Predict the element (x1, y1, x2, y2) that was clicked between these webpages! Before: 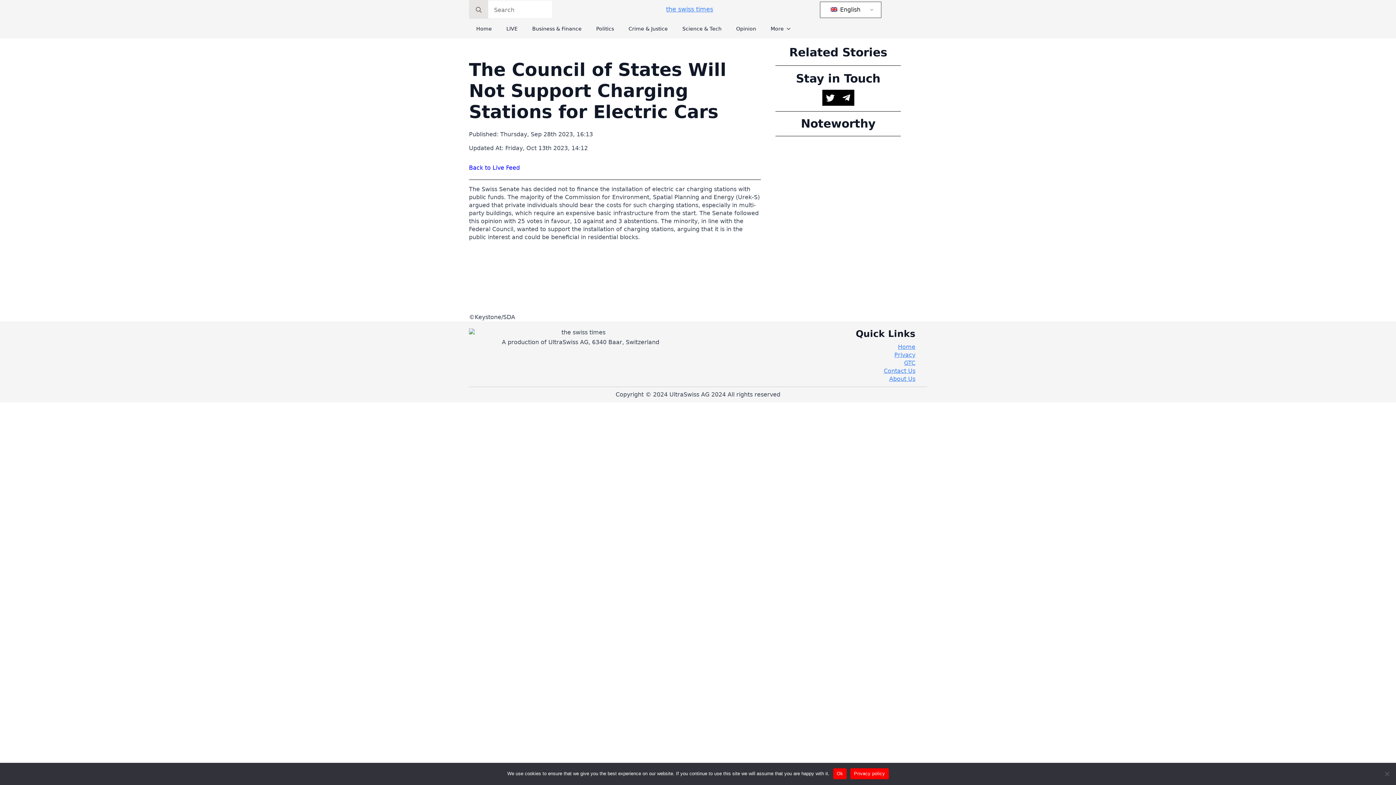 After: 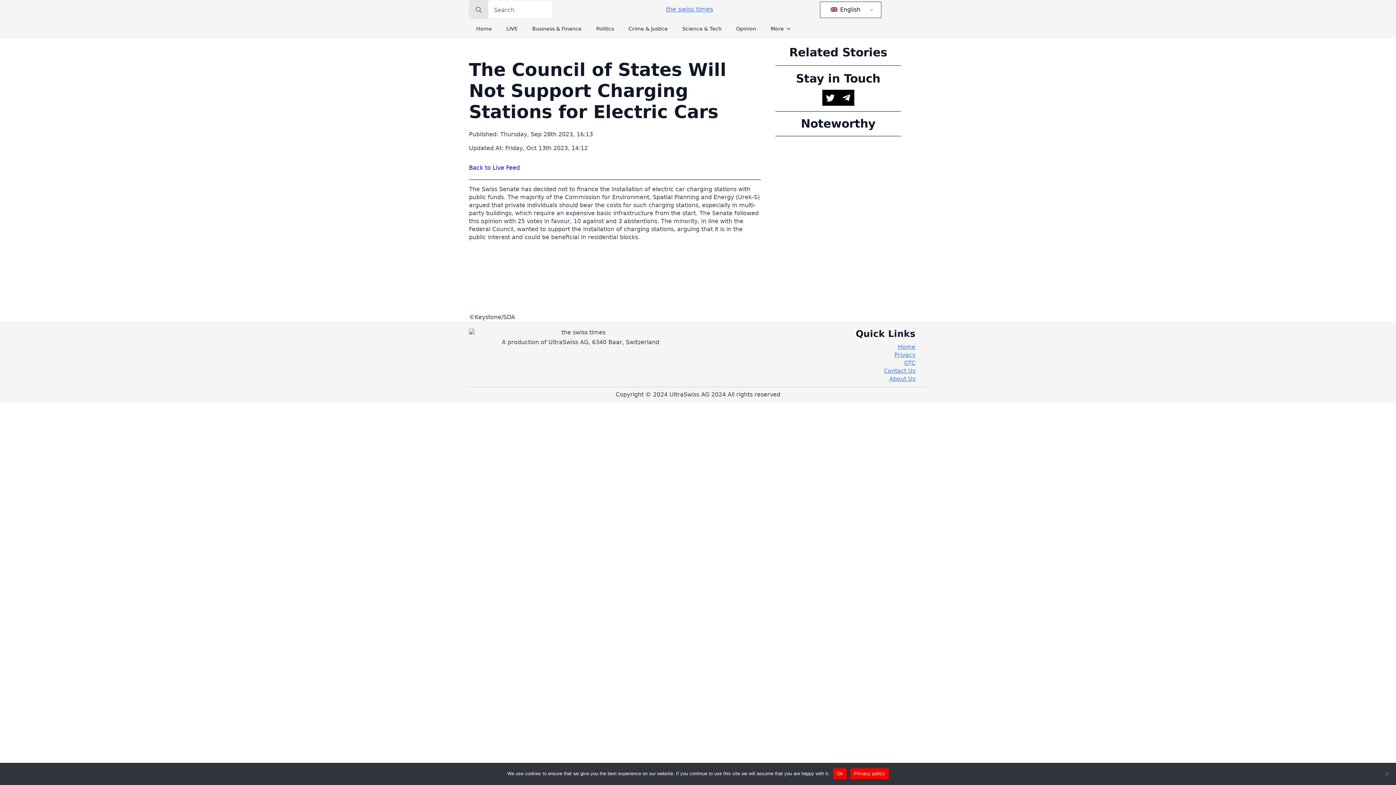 Action: label: Privacy policy bbox: (850, 768, 888, 779)